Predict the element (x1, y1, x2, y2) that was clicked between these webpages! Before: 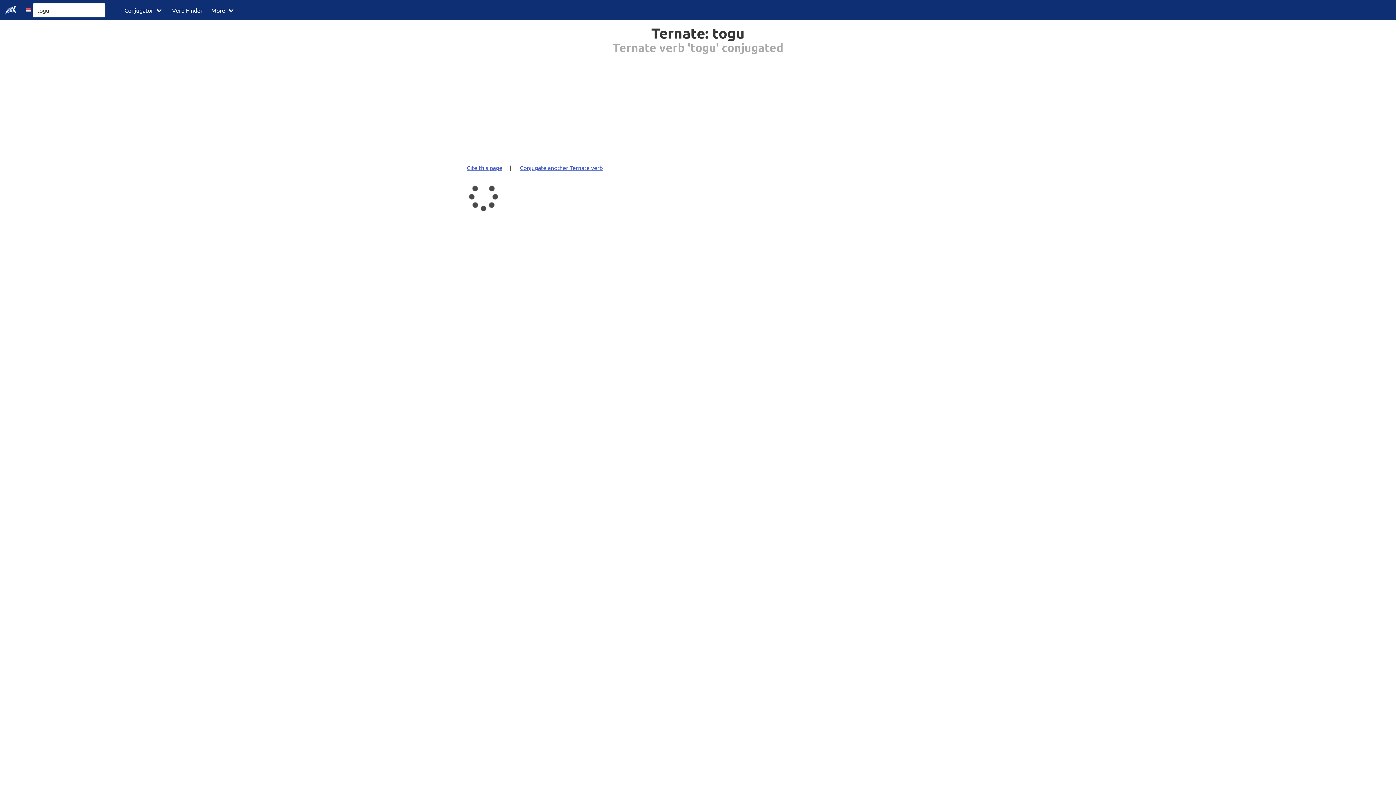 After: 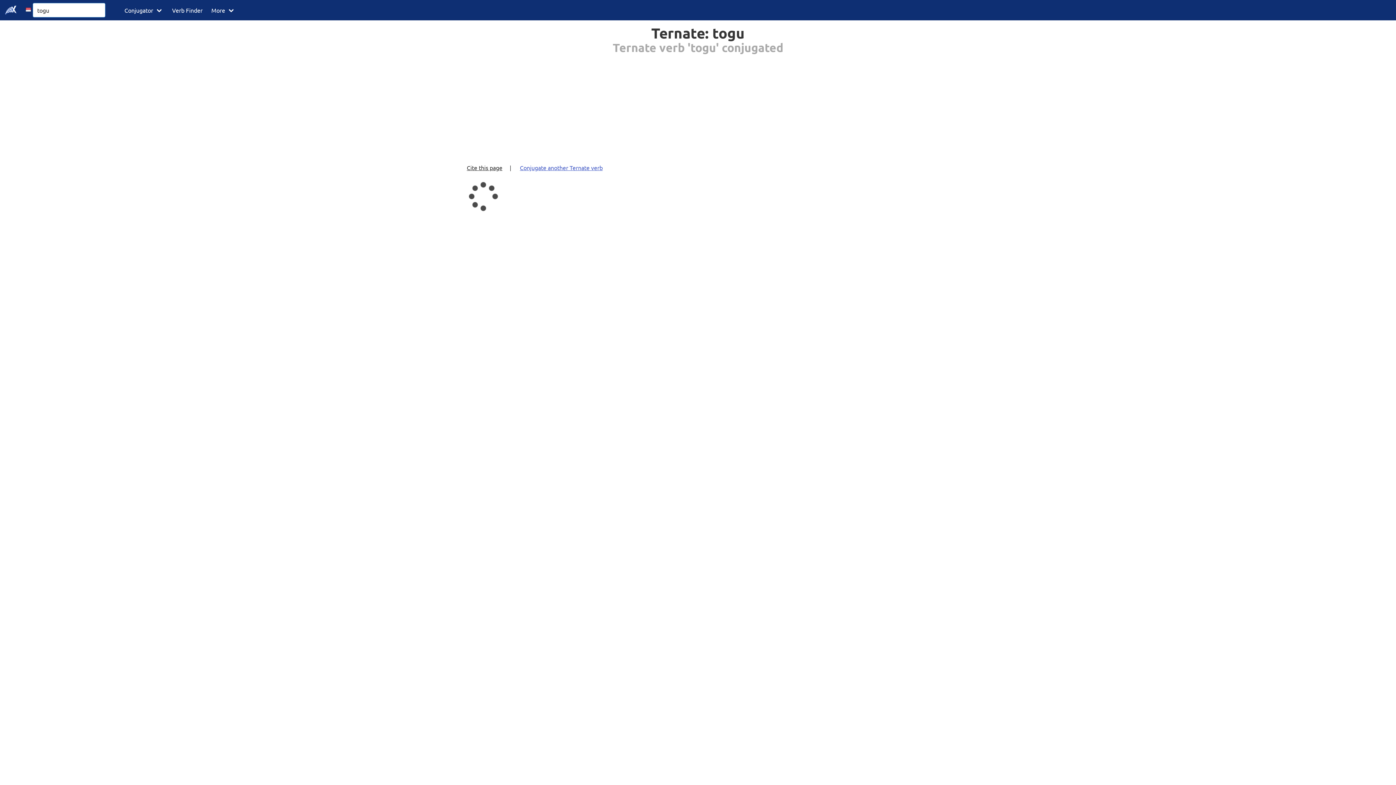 Action: bbox: (465, 159, 508, 175) label: Cite this page